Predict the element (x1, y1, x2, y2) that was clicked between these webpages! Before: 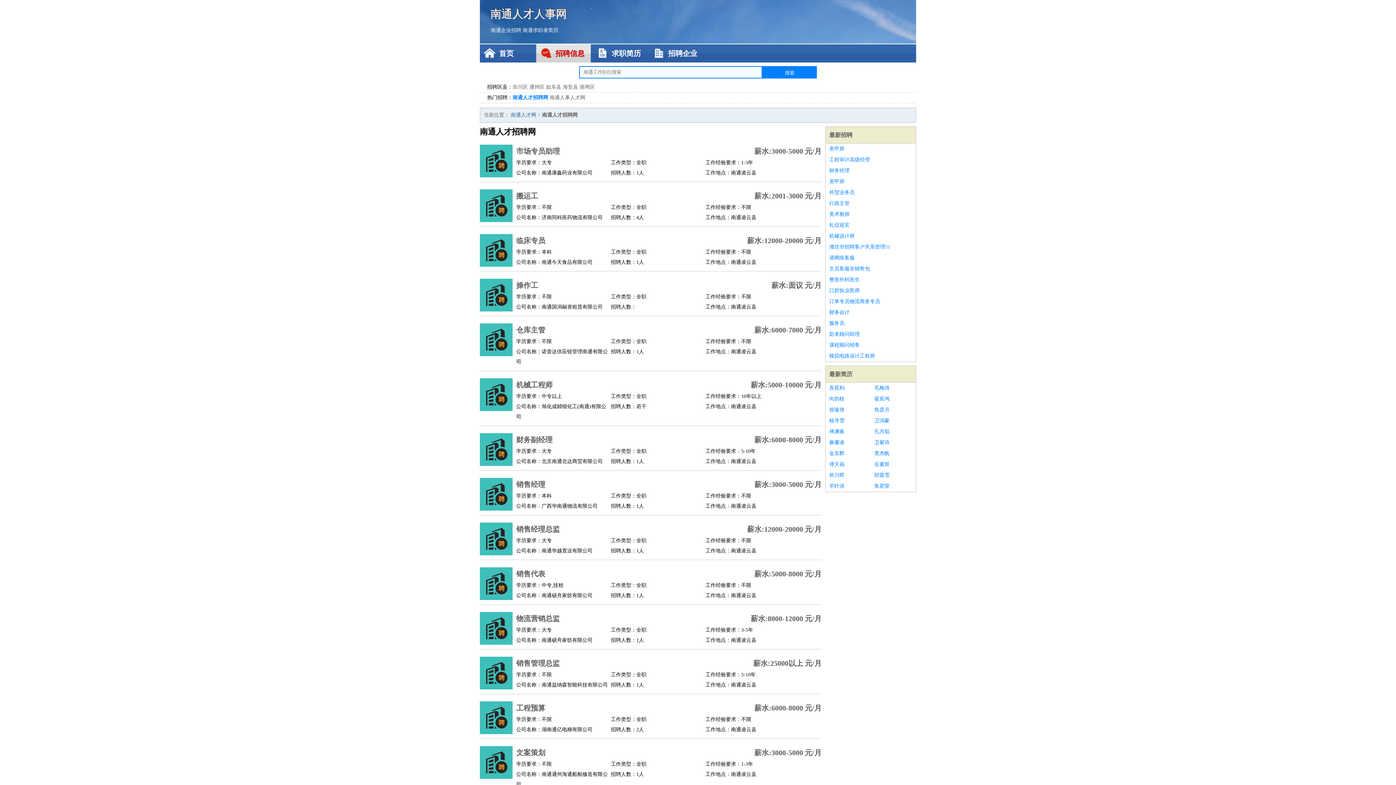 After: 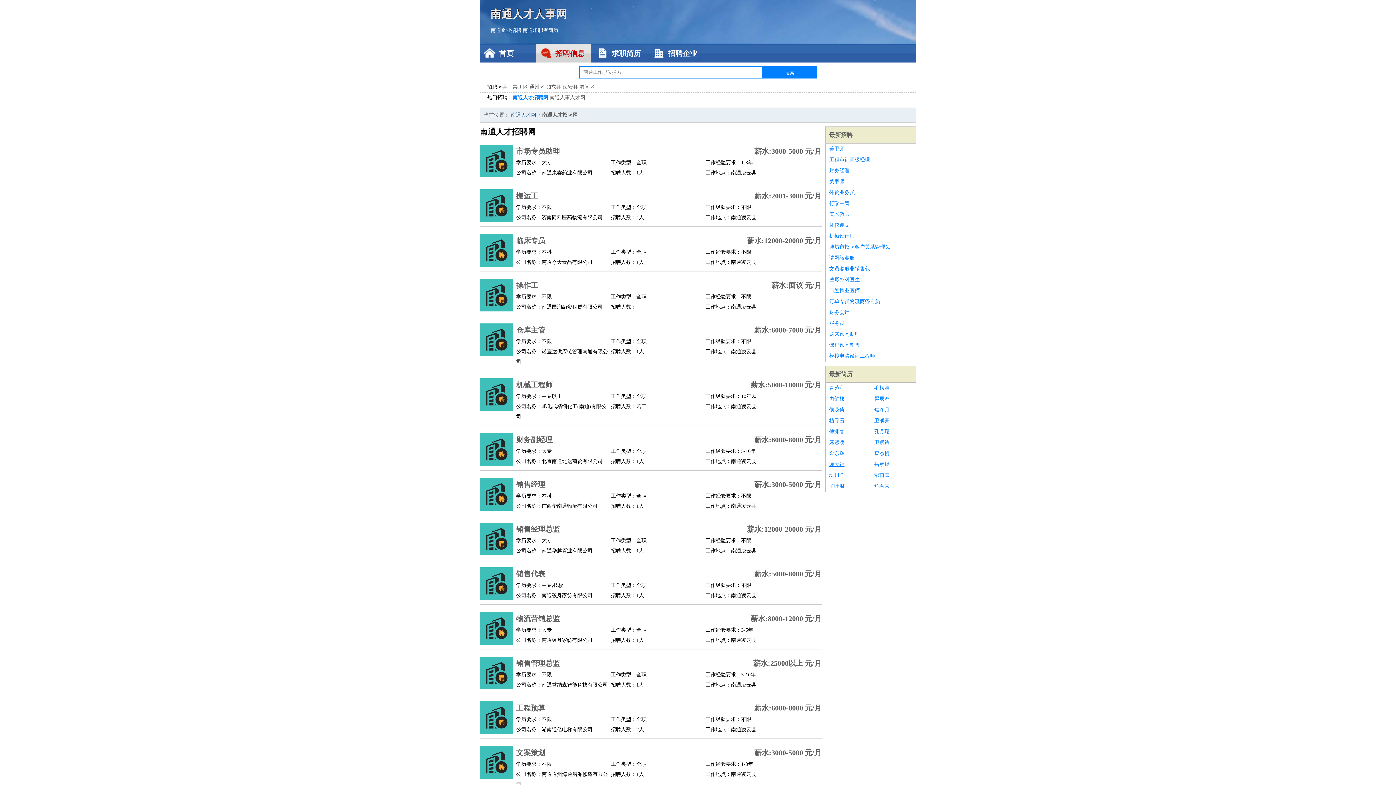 Action: bbox: (829, 459, 867, 470) label: 谭天福